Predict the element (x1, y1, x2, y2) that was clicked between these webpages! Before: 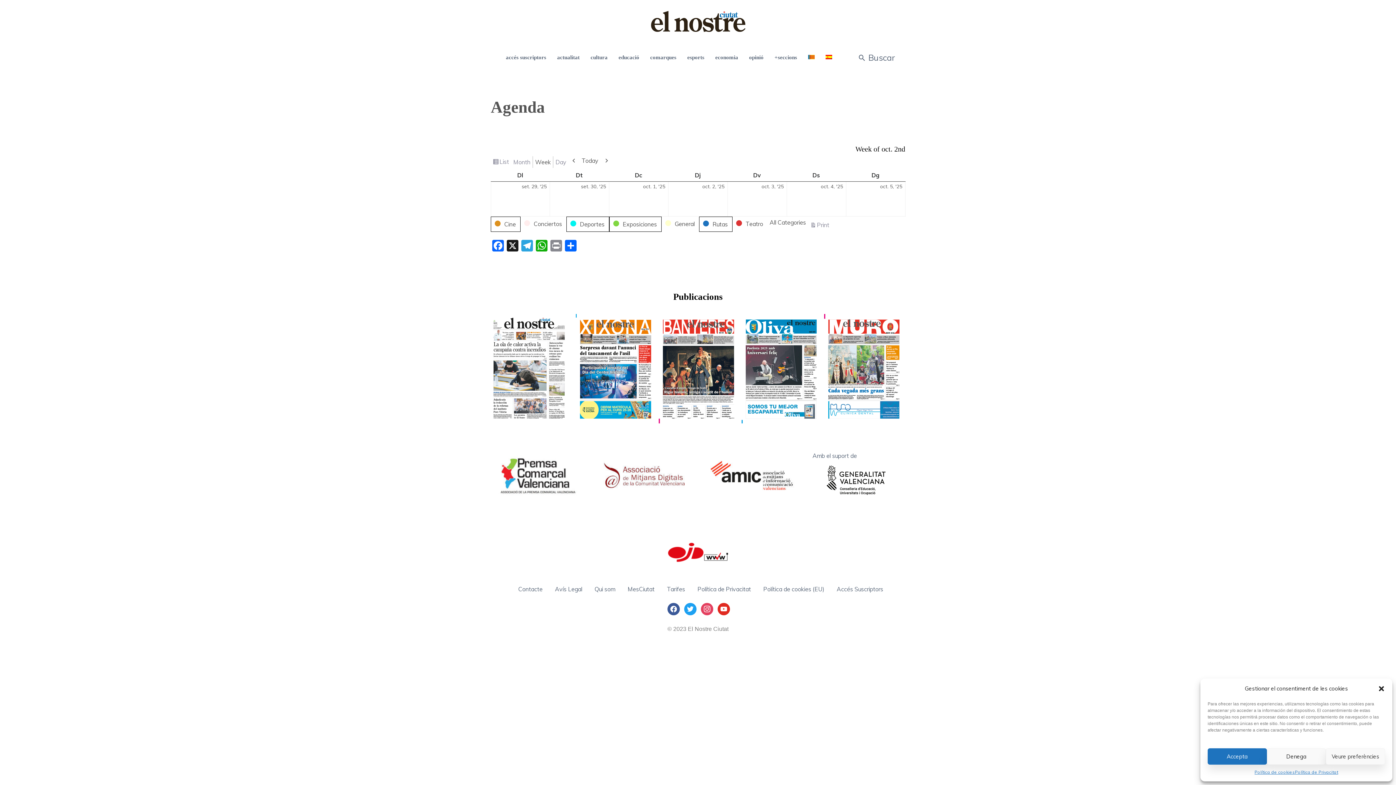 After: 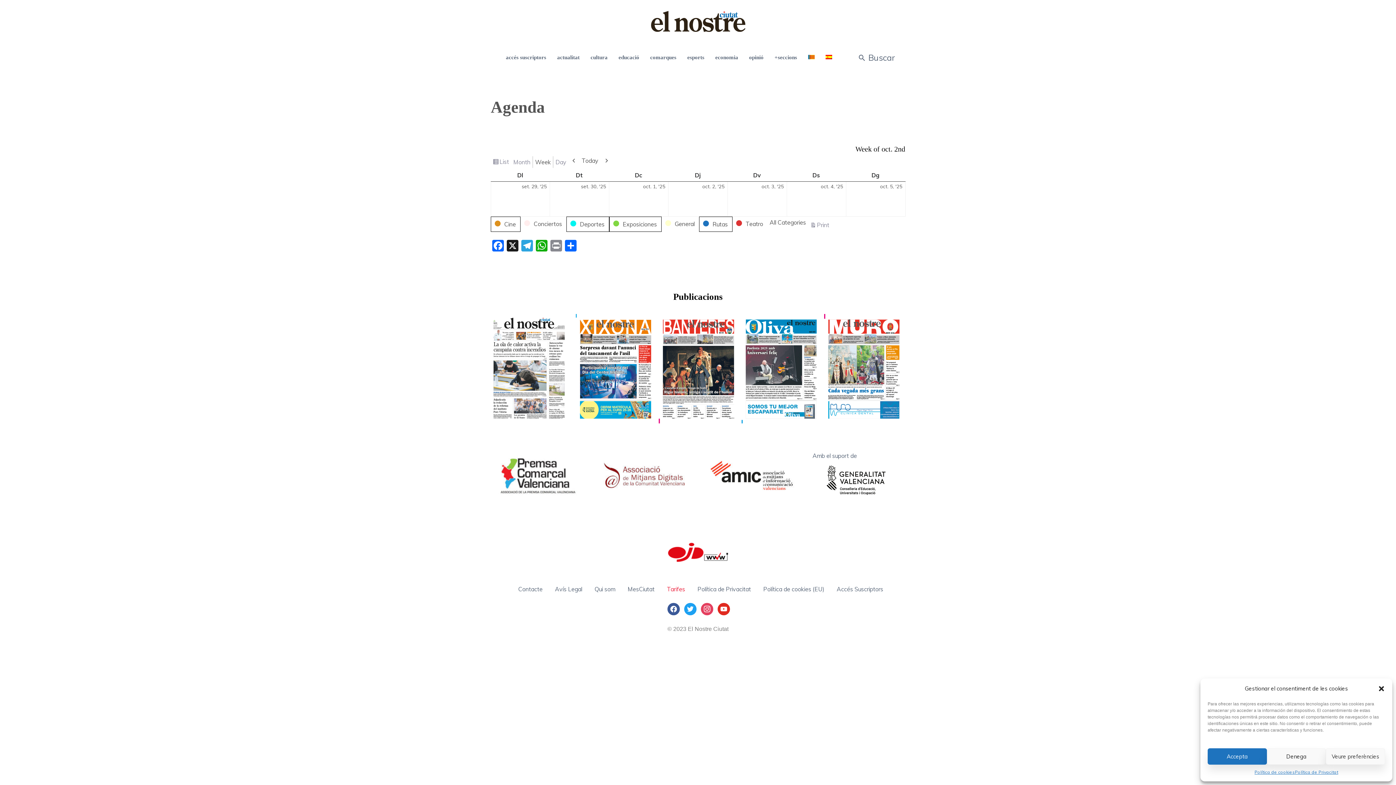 Action: label: Tarifes bbox: (667, 585, 685, 593)